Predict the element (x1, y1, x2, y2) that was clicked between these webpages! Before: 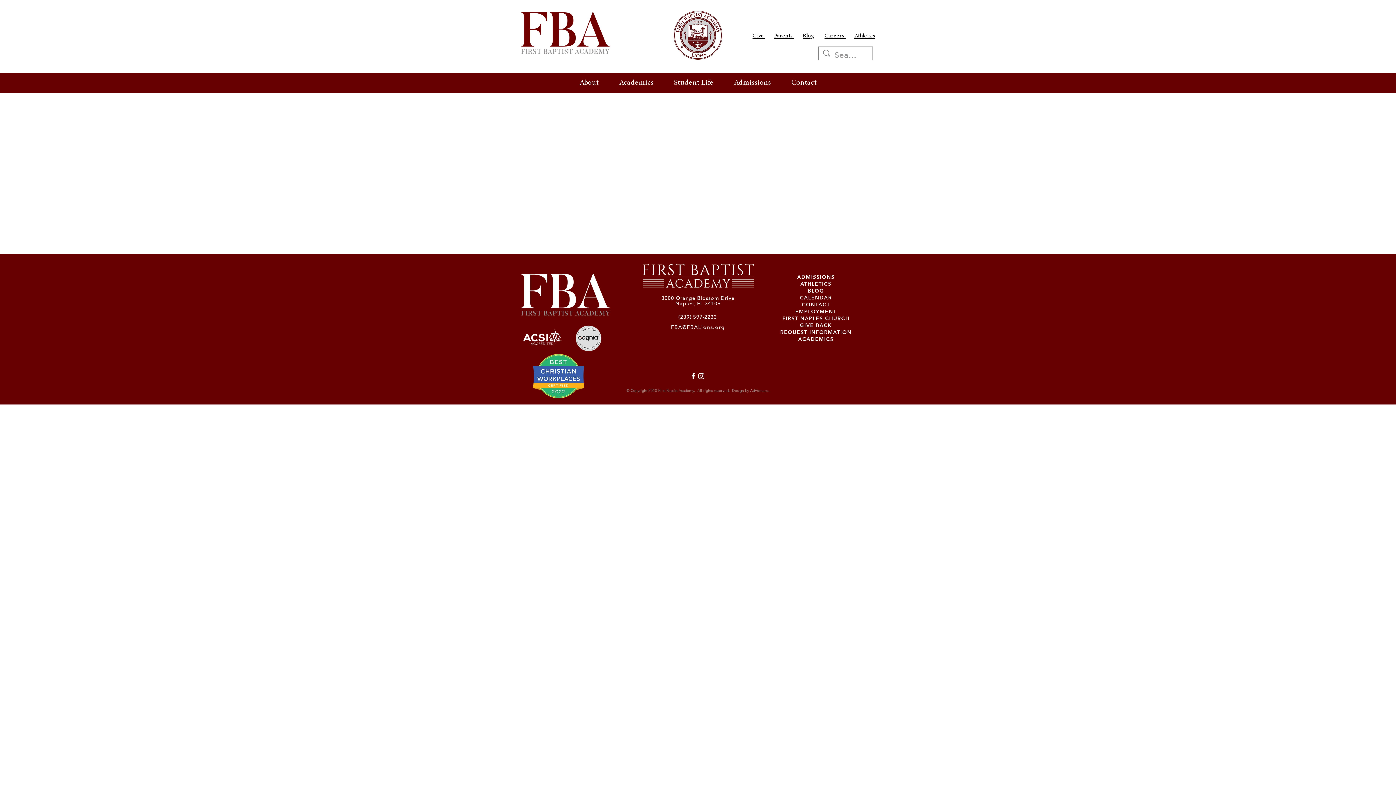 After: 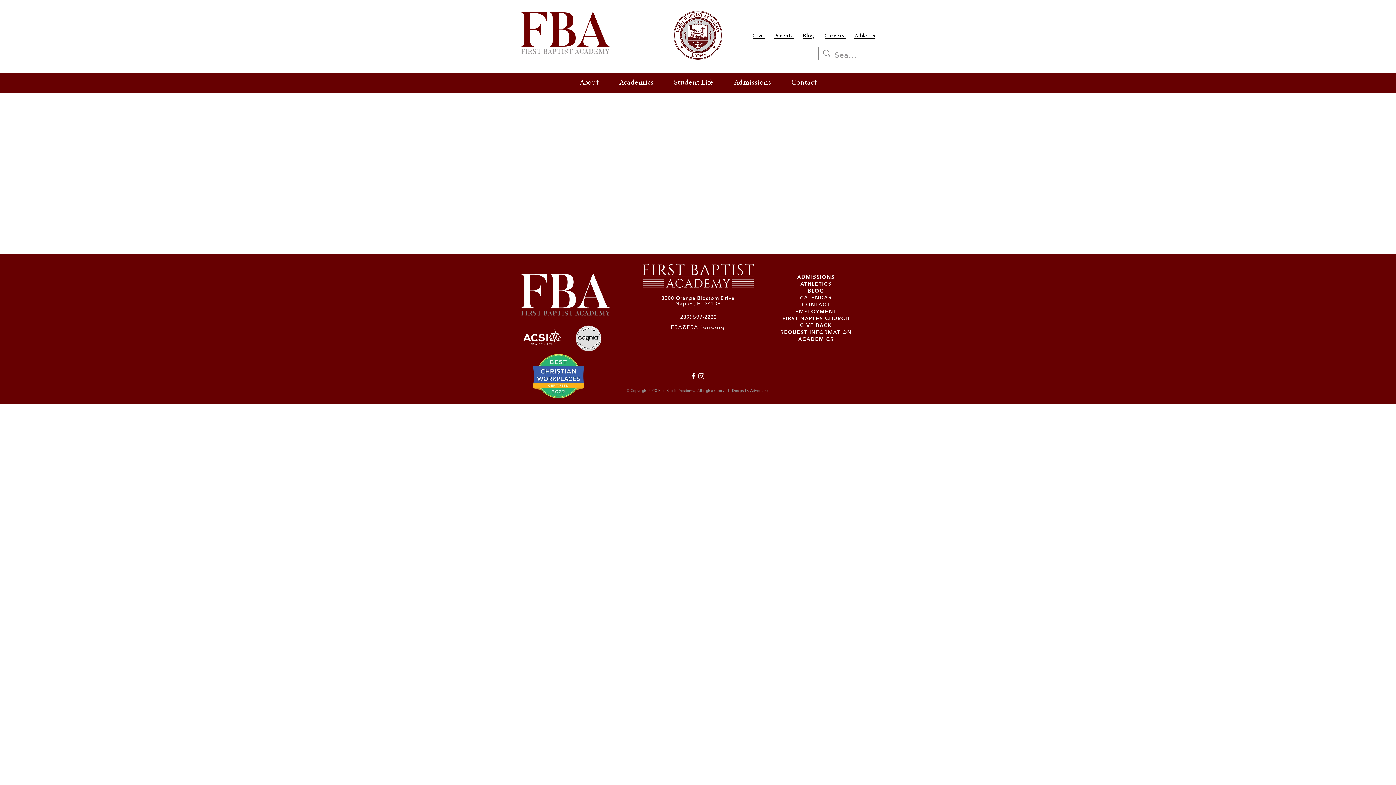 Action: bbox: (697, 372, 705, 380) label: White Instagram Icon